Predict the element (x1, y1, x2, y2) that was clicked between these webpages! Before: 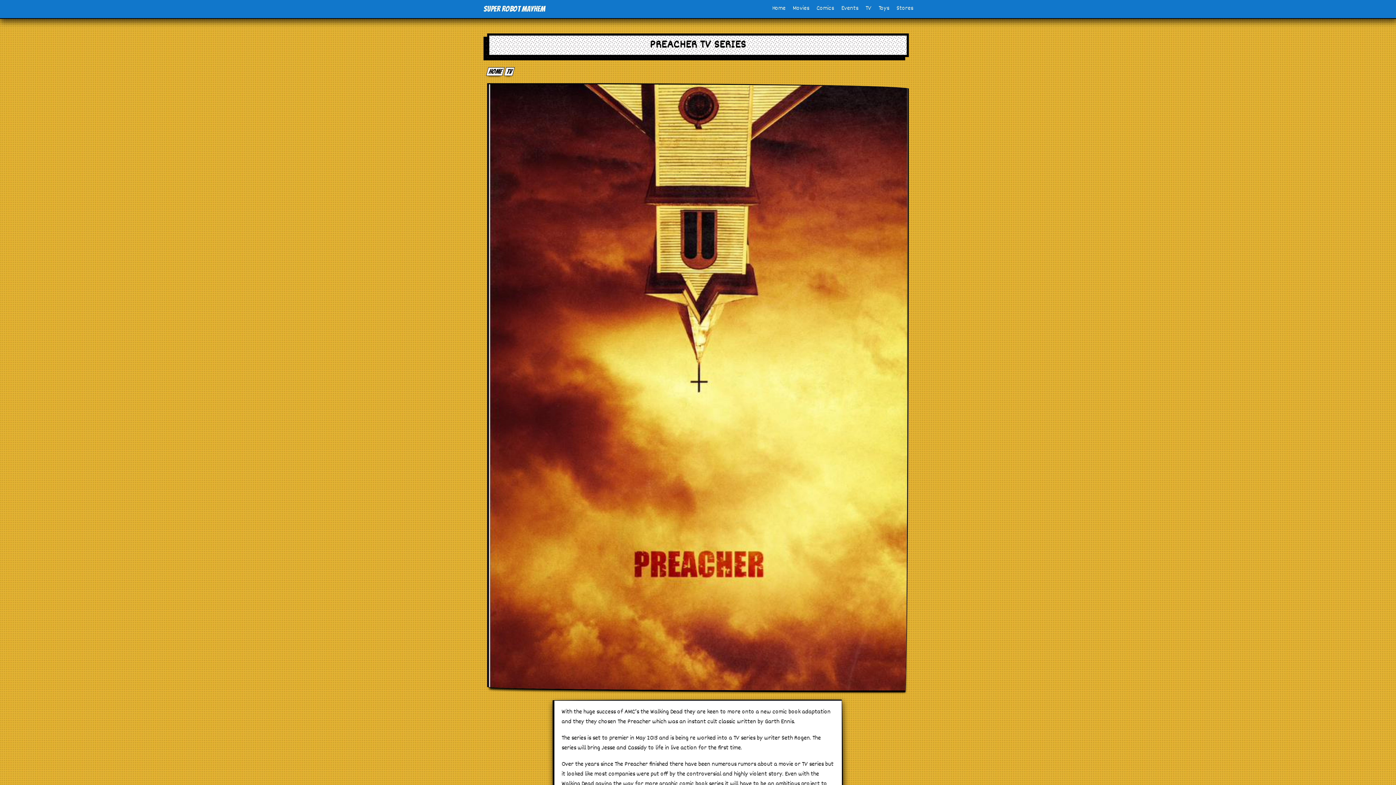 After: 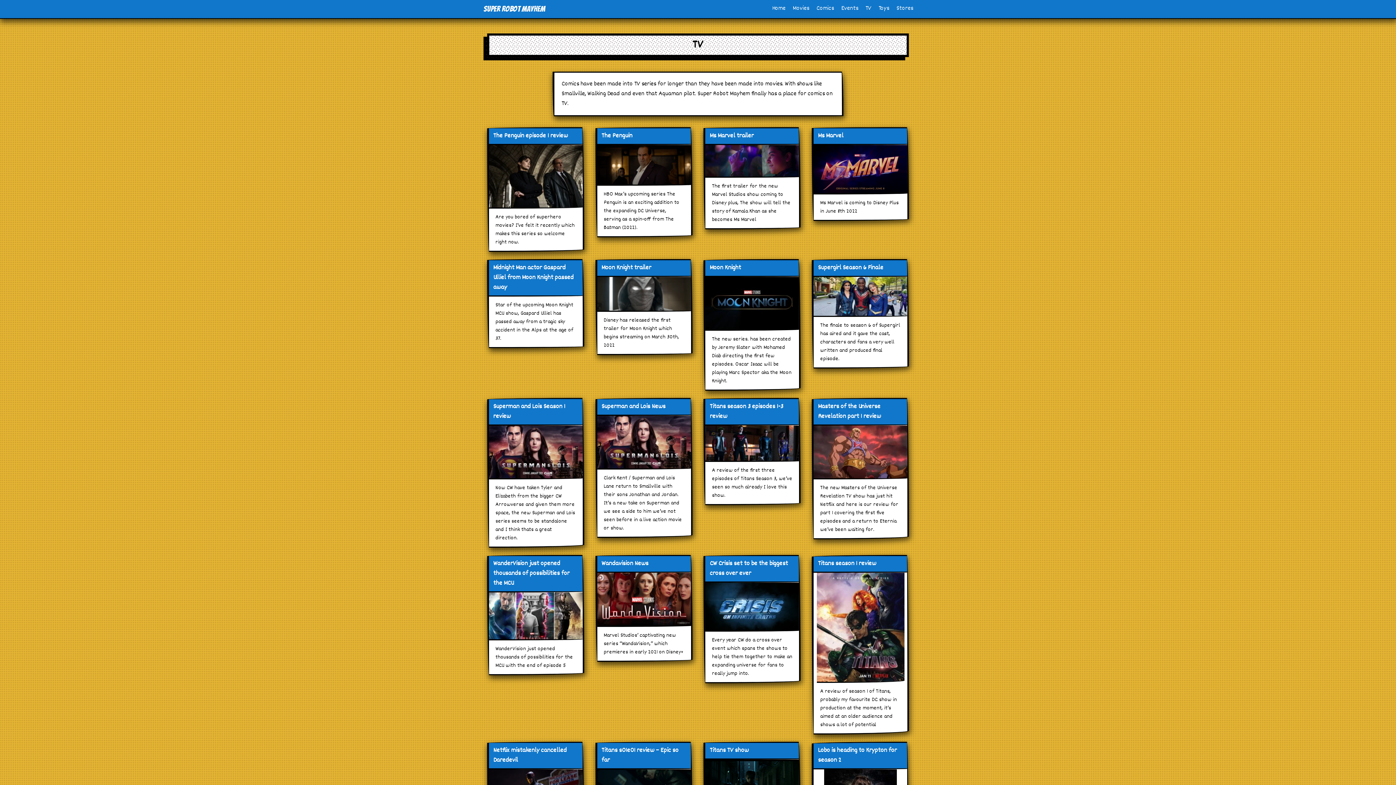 Action: label: tv bbox: (503, 67, 514, 76)